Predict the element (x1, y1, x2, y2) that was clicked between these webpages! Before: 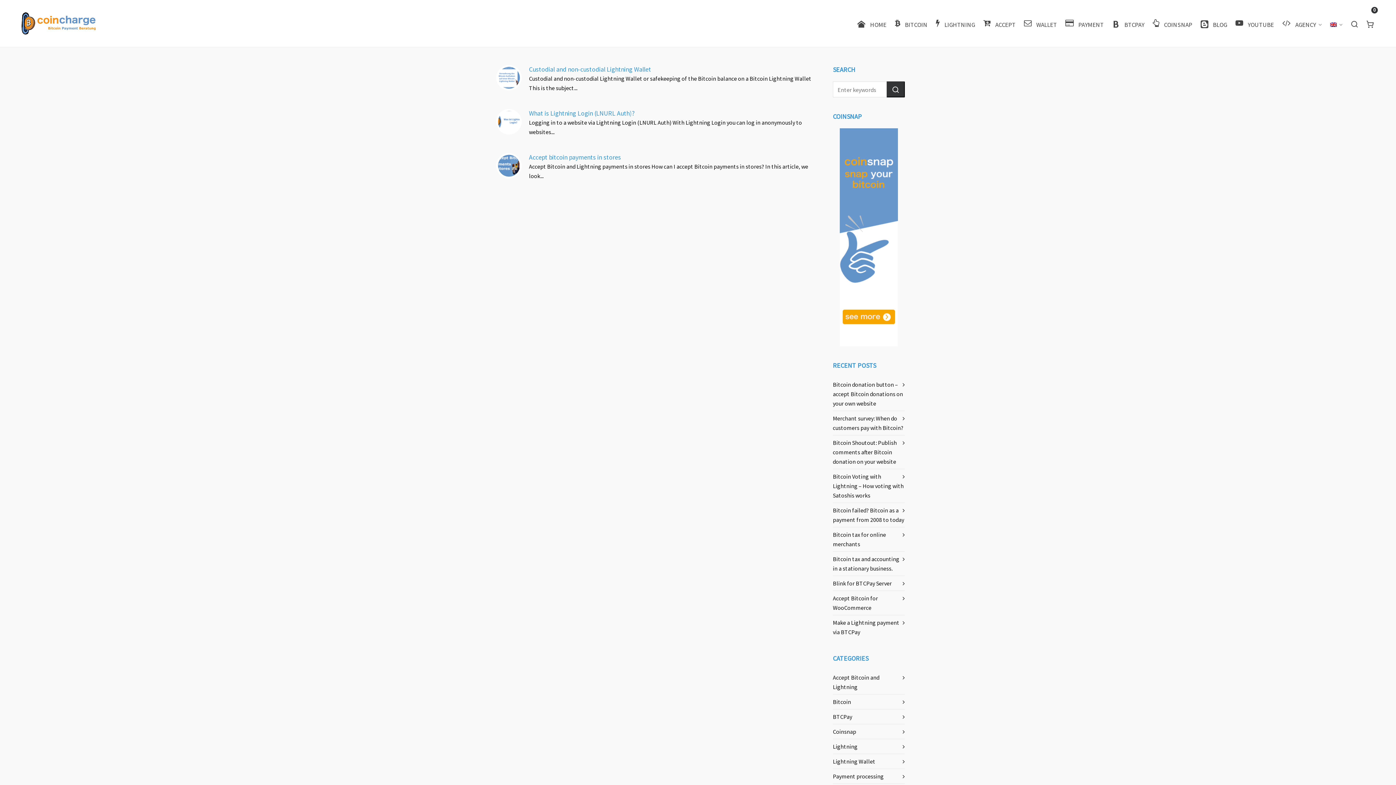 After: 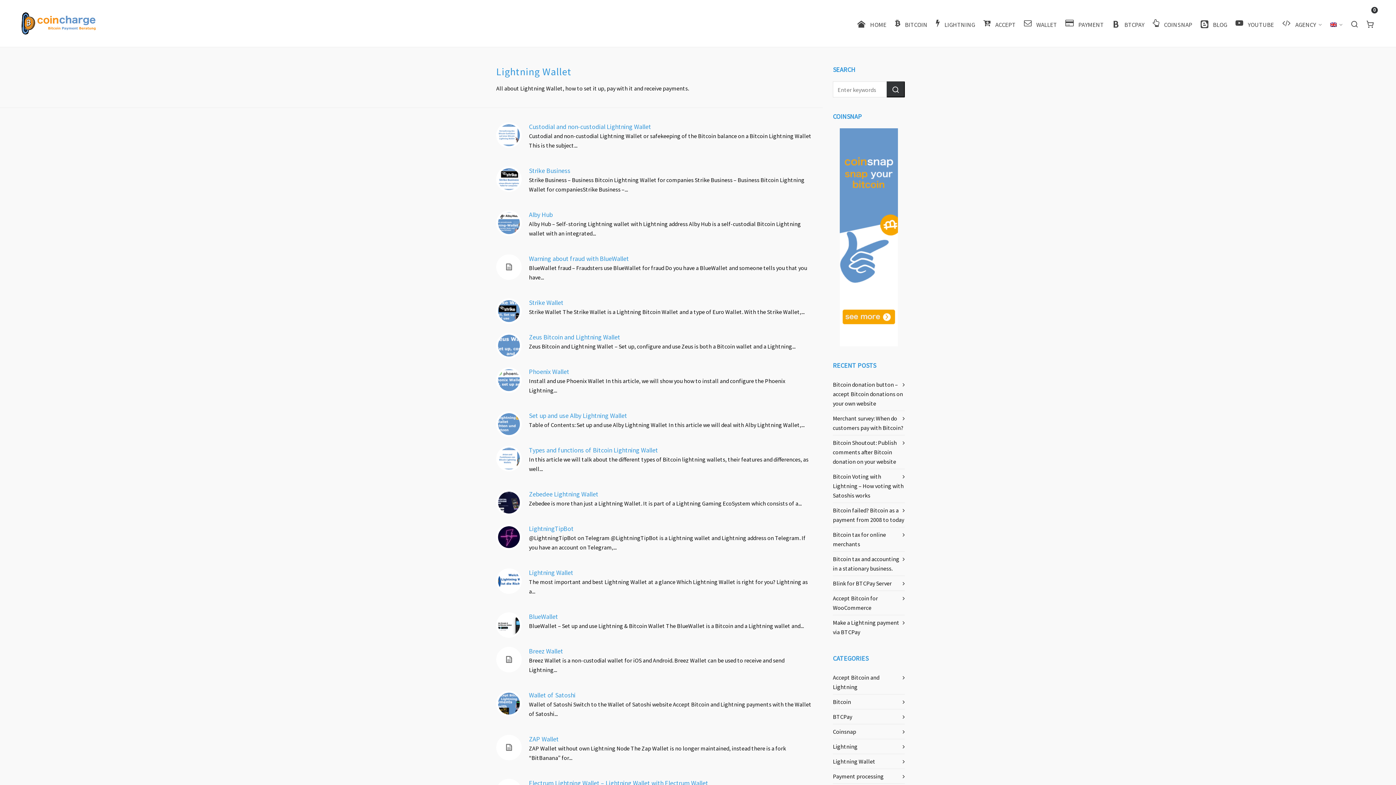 Action: label: Lightning Wallet bbox: (833, 758, 875, 765)